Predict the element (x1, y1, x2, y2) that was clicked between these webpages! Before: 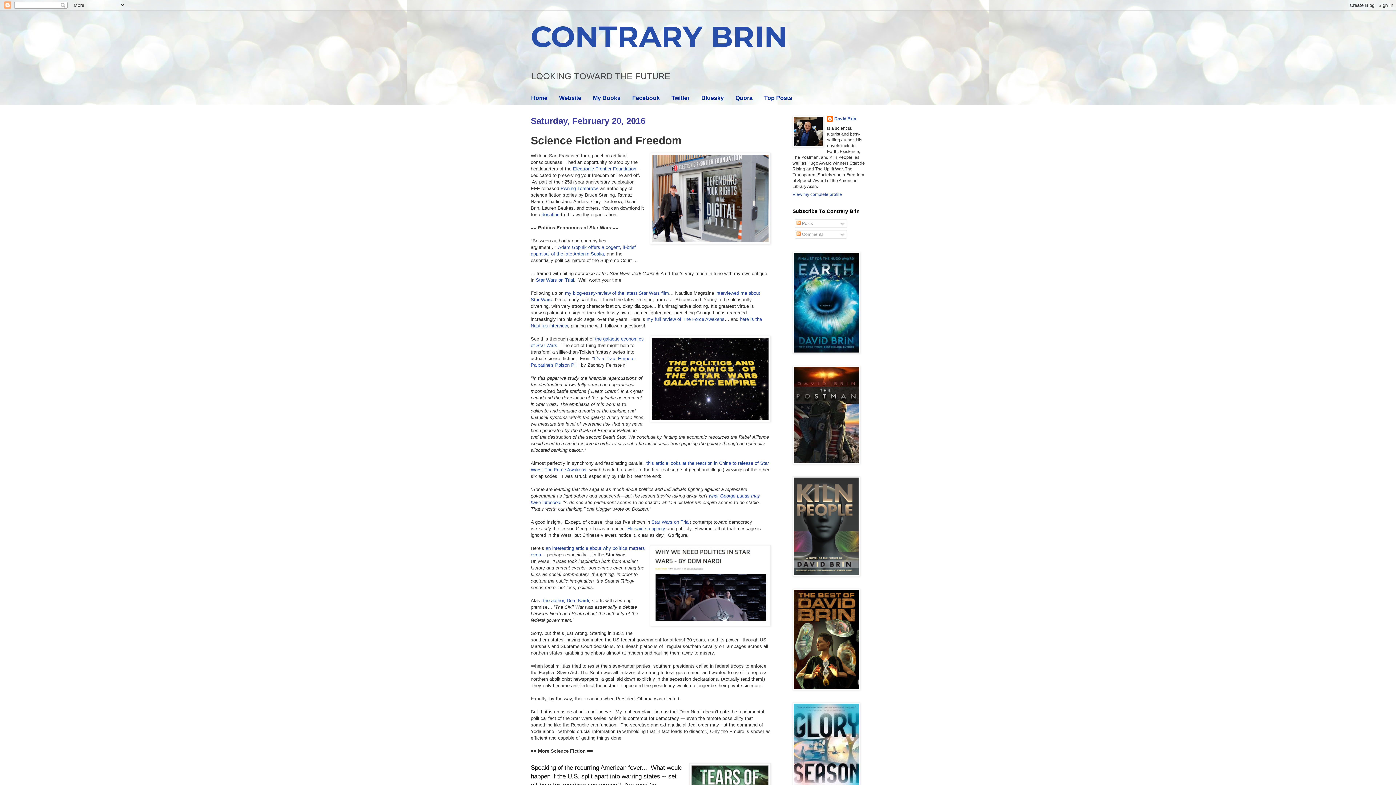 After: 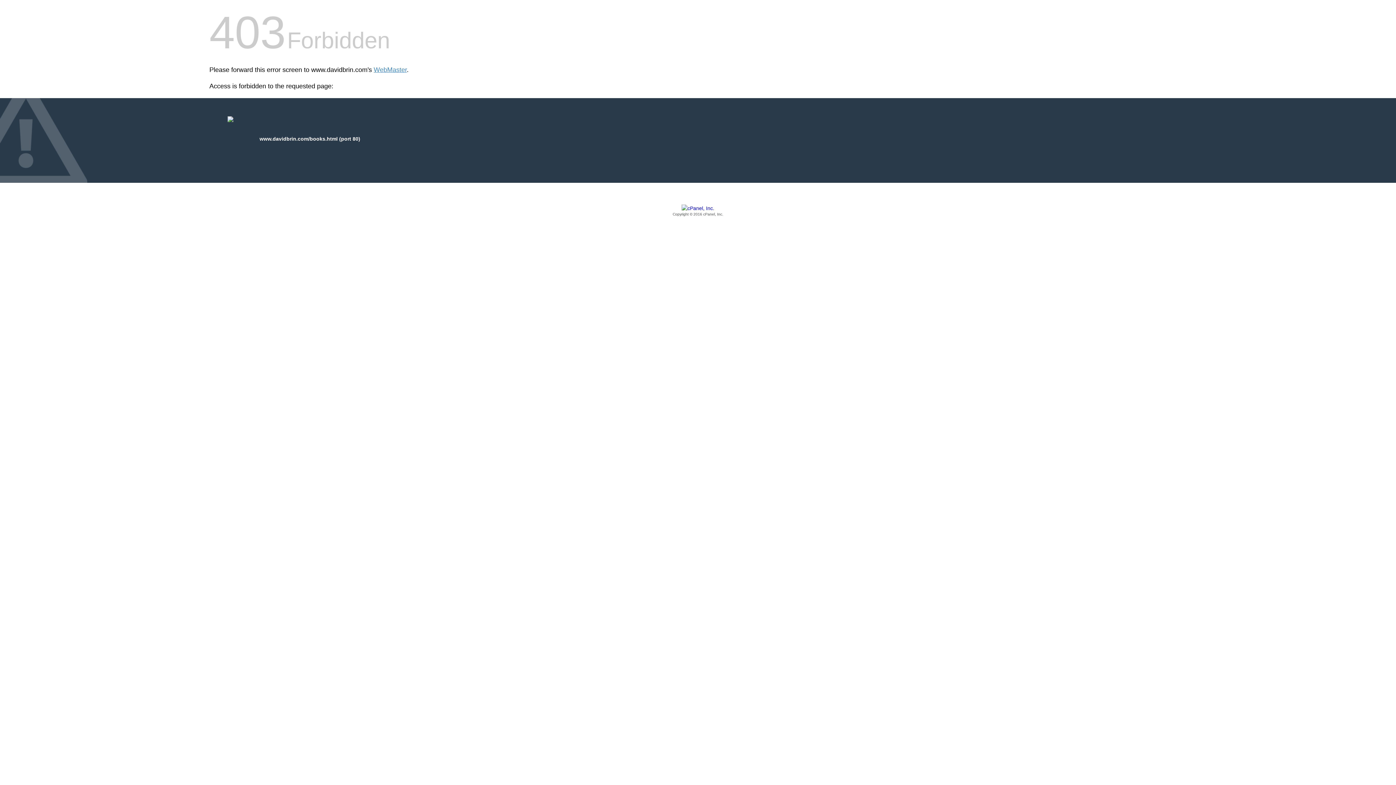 Action: bbox: (587, 91, 626, 104) label: My Books